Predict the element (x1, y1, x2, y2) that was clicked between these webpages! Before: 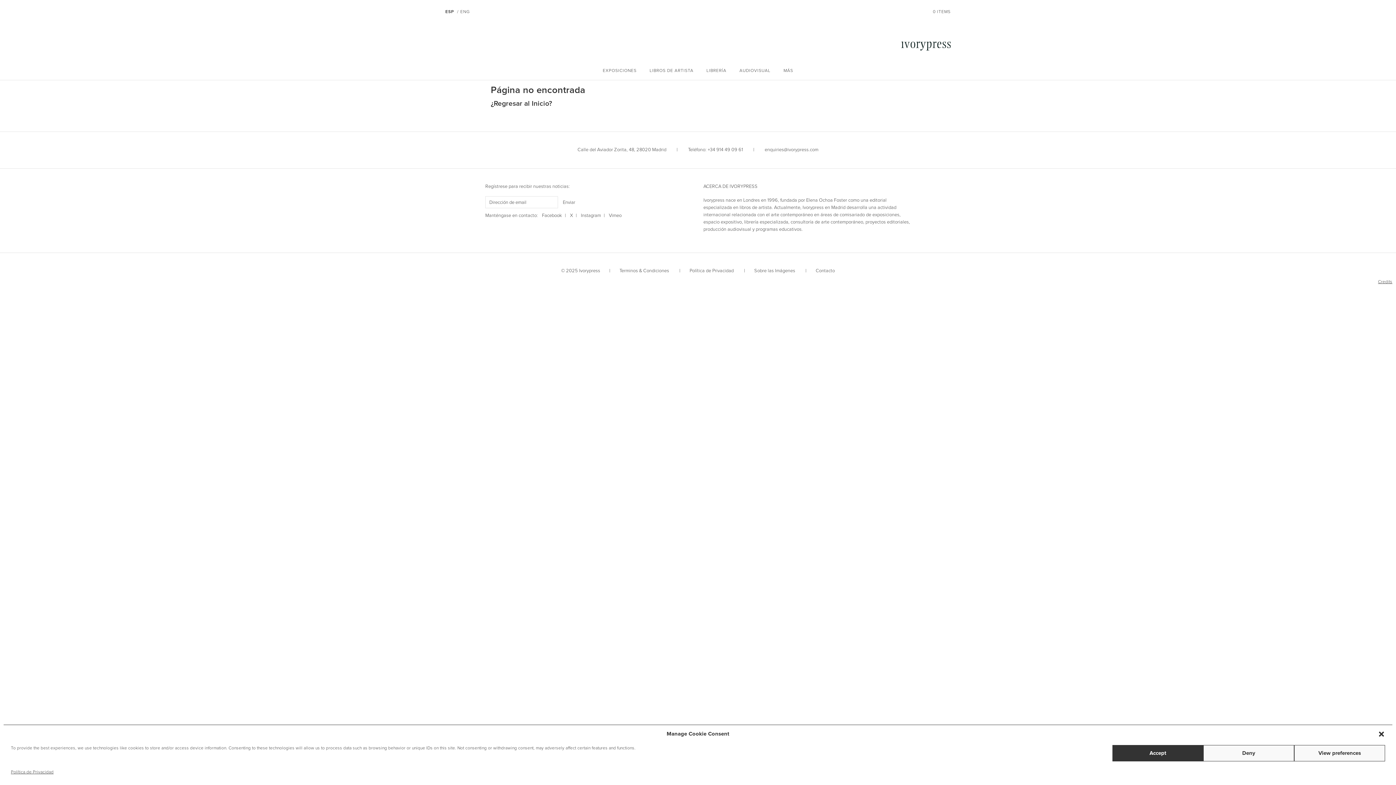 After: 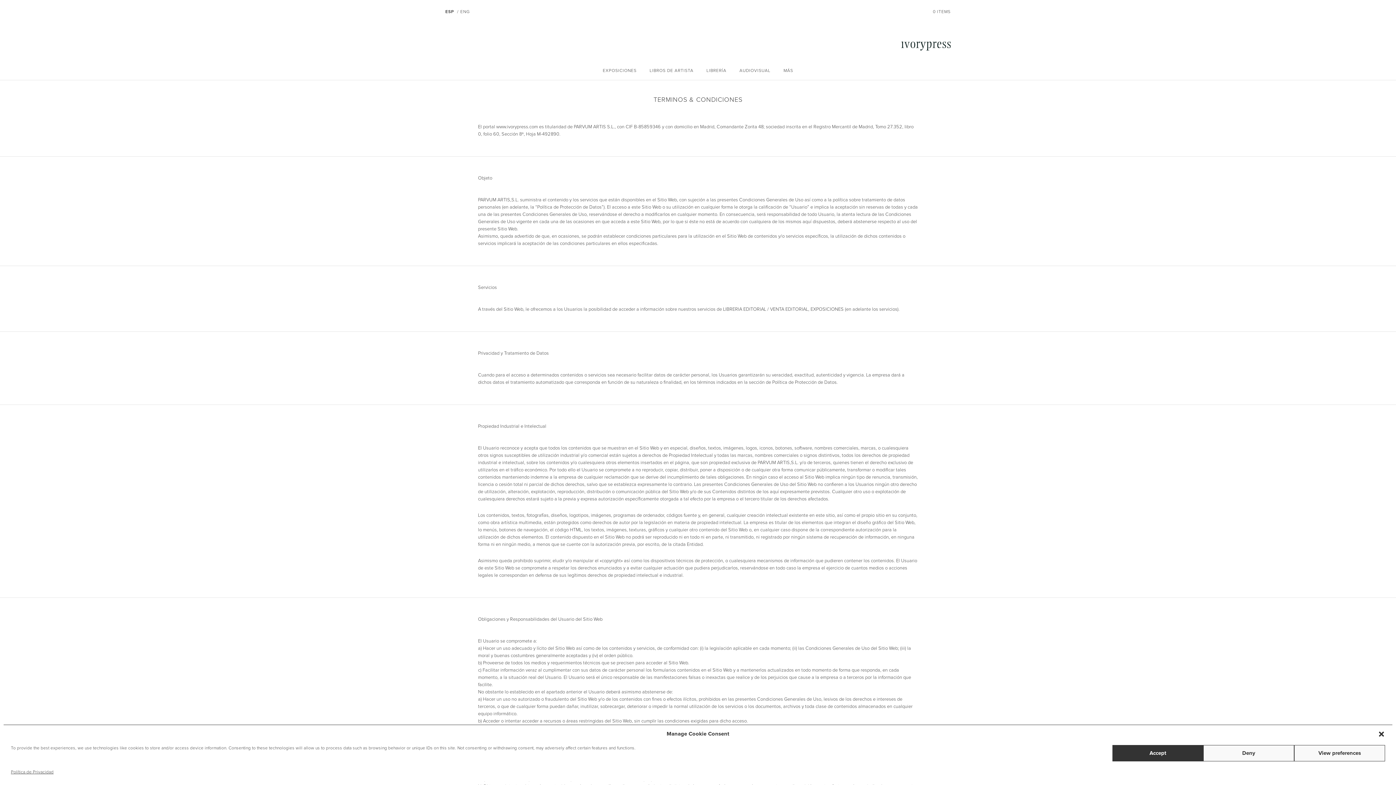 Action: label: Terminos & Condiciones bbox: (619, 268, 669, 273)